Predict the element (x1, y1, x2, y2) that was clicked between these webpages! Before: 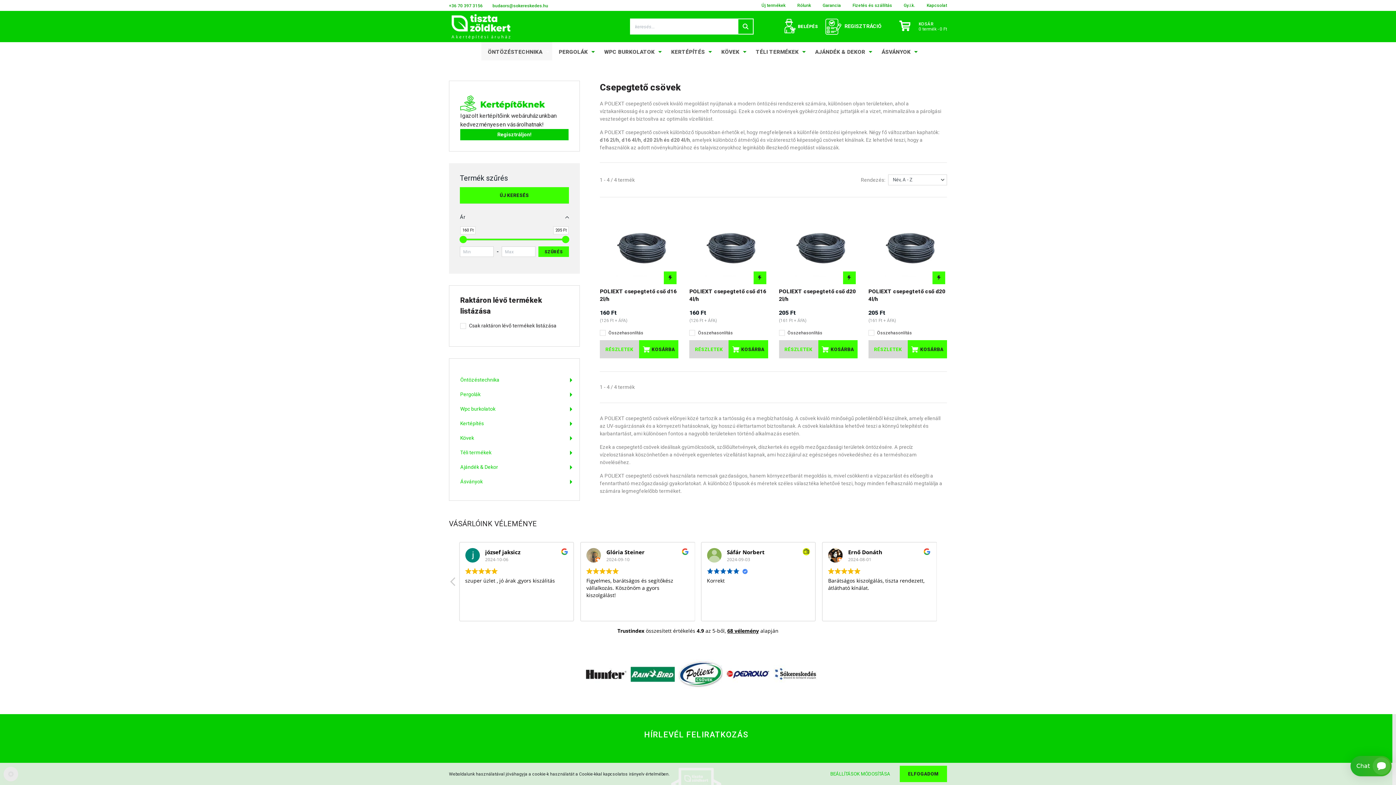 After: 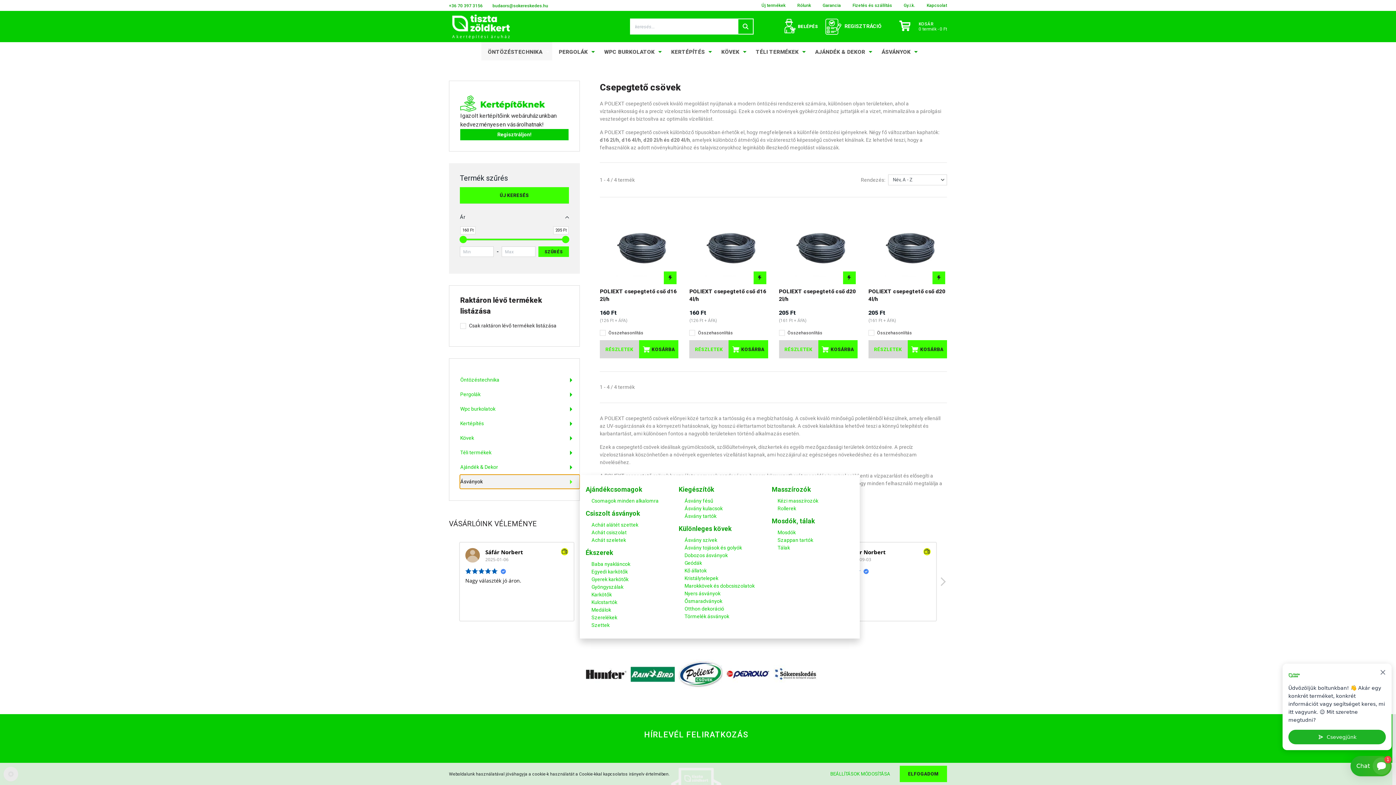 Action: bbox: (460, 475, 579, 488) label: Ásványok